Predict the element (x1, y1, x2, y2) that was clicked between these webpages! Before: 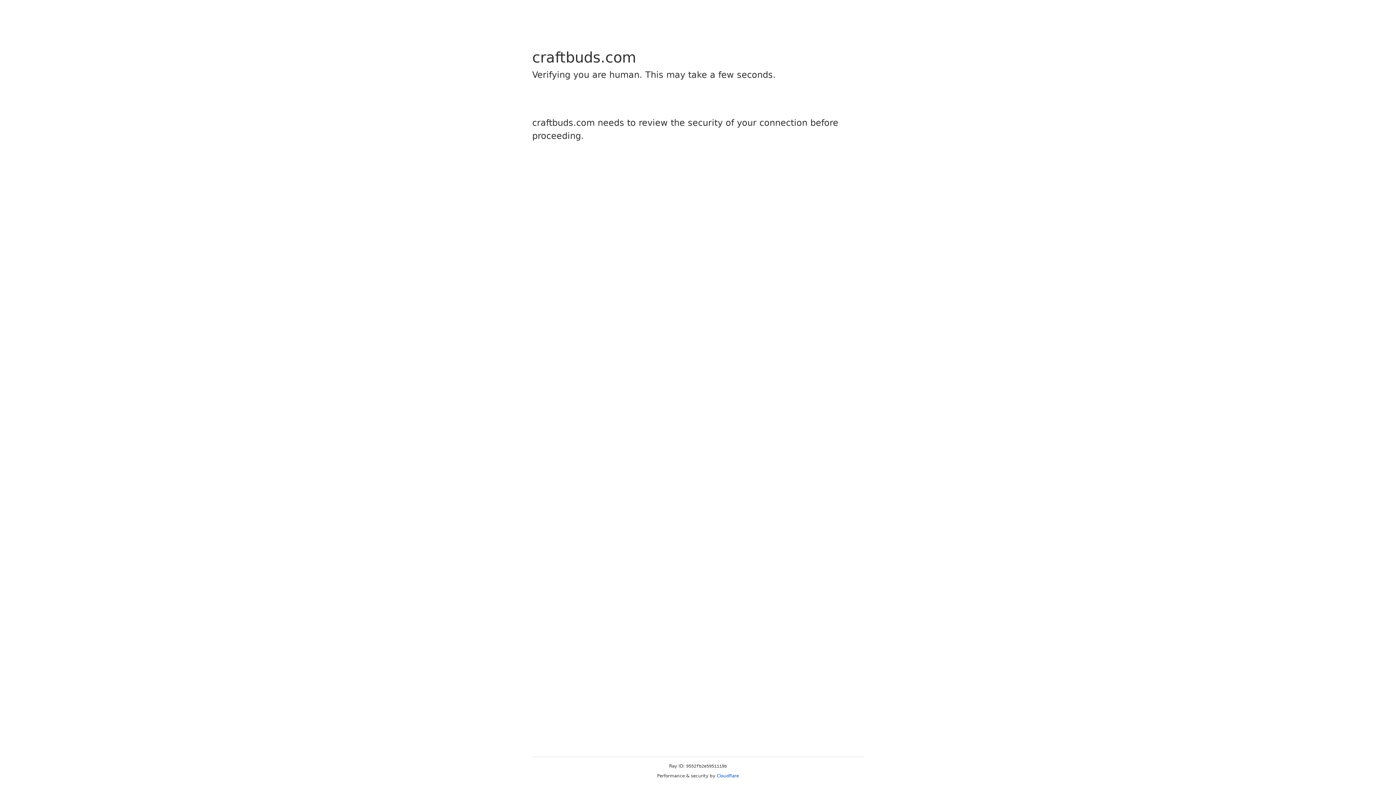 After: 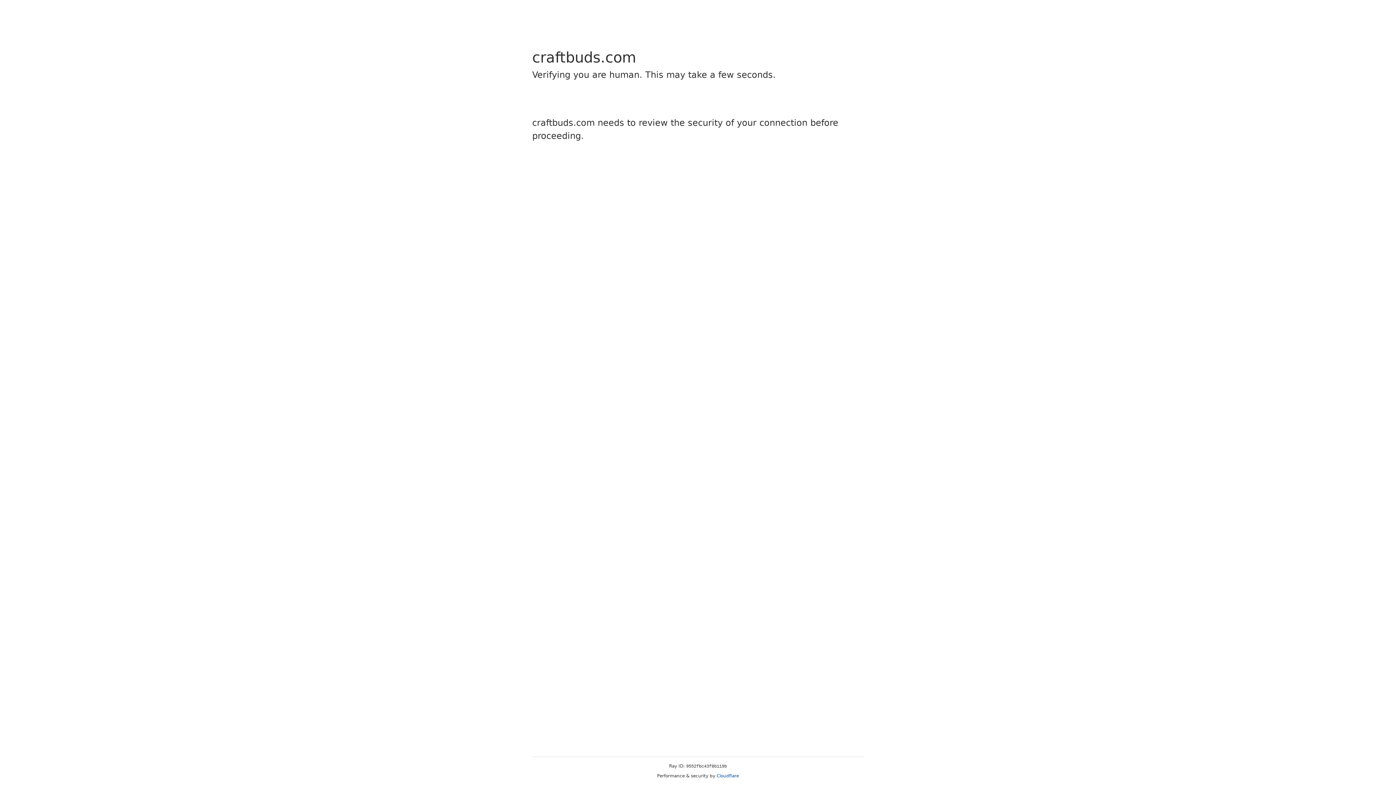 Action: bbox: (716, 773, 739, 778) label: Cloudflare